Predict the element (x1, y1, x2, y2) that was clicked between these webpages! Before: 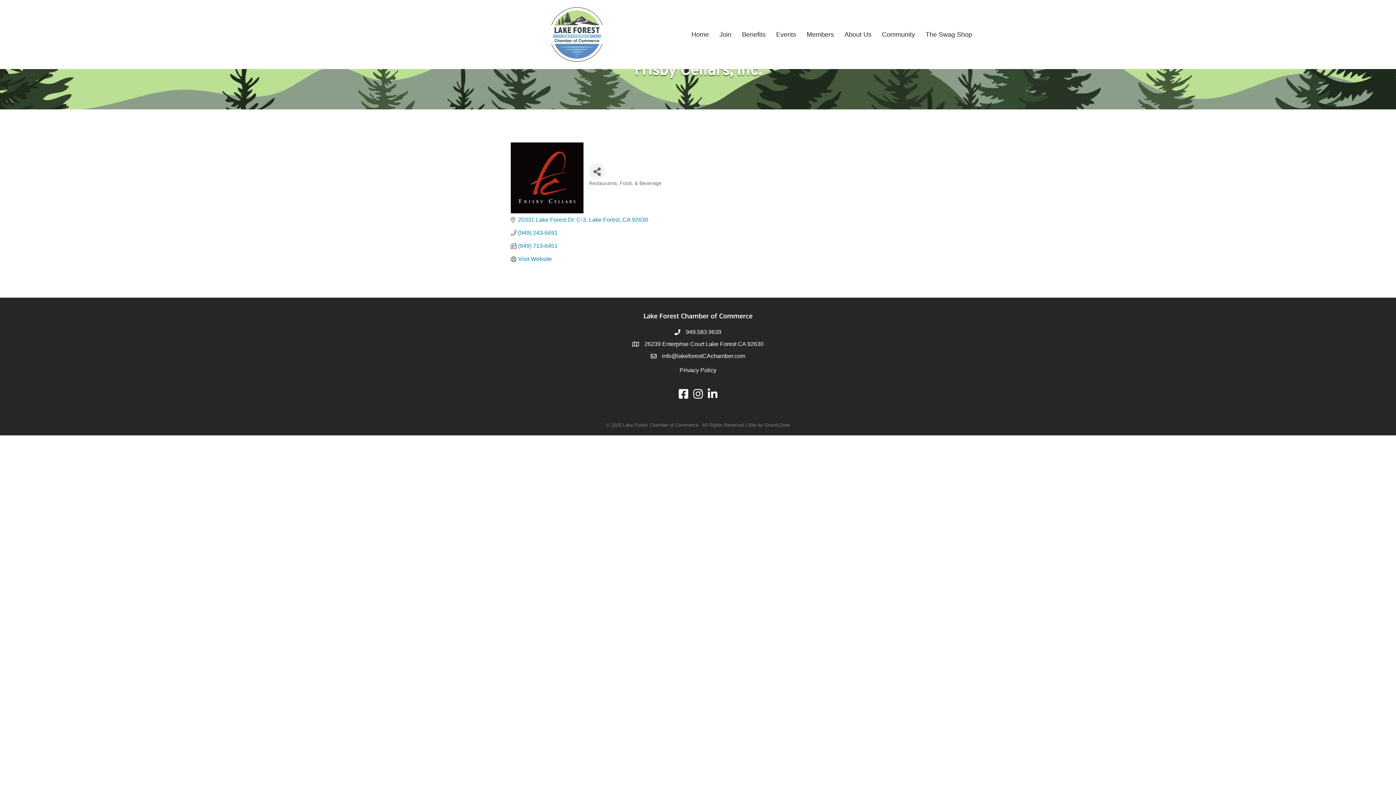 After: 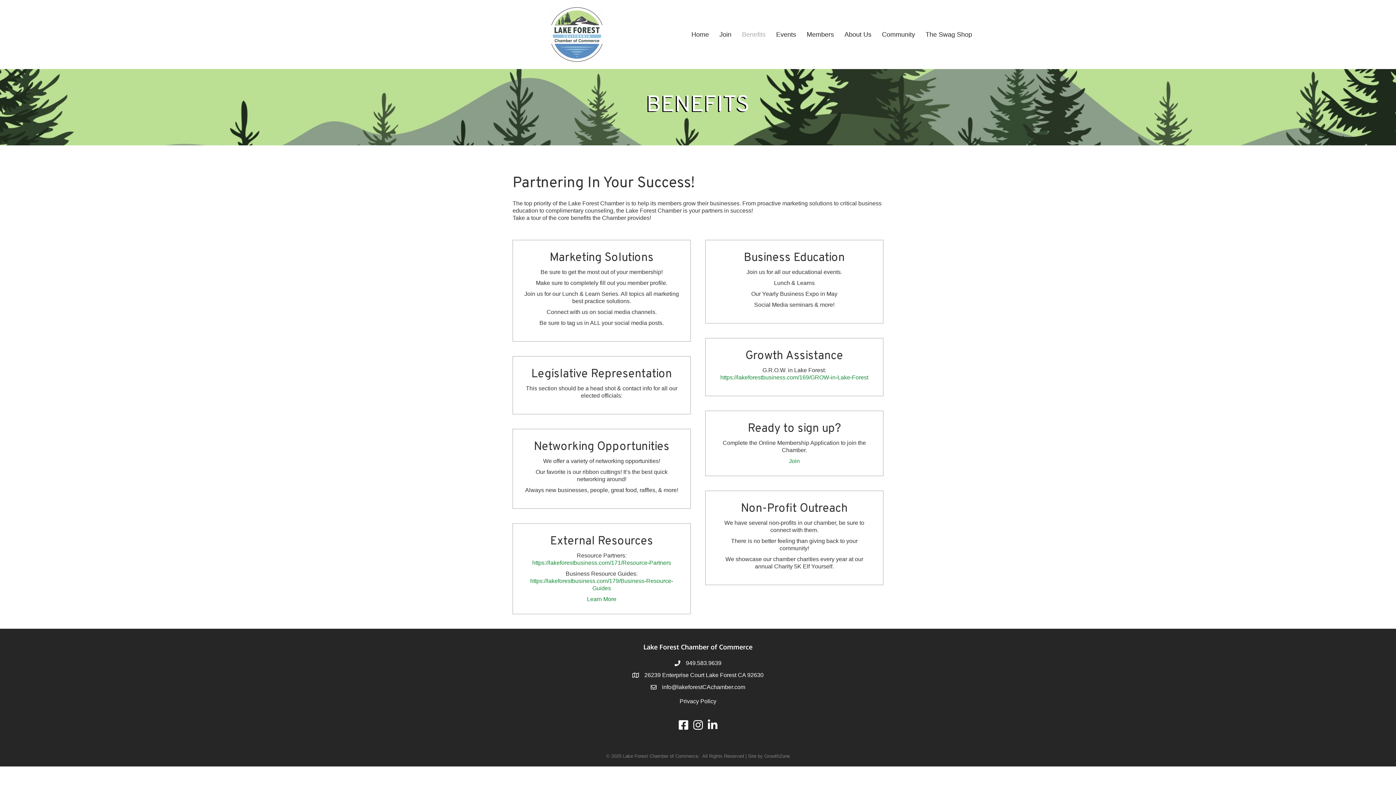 Action: bbox: (737, 25, 770, 43) label: Benefits